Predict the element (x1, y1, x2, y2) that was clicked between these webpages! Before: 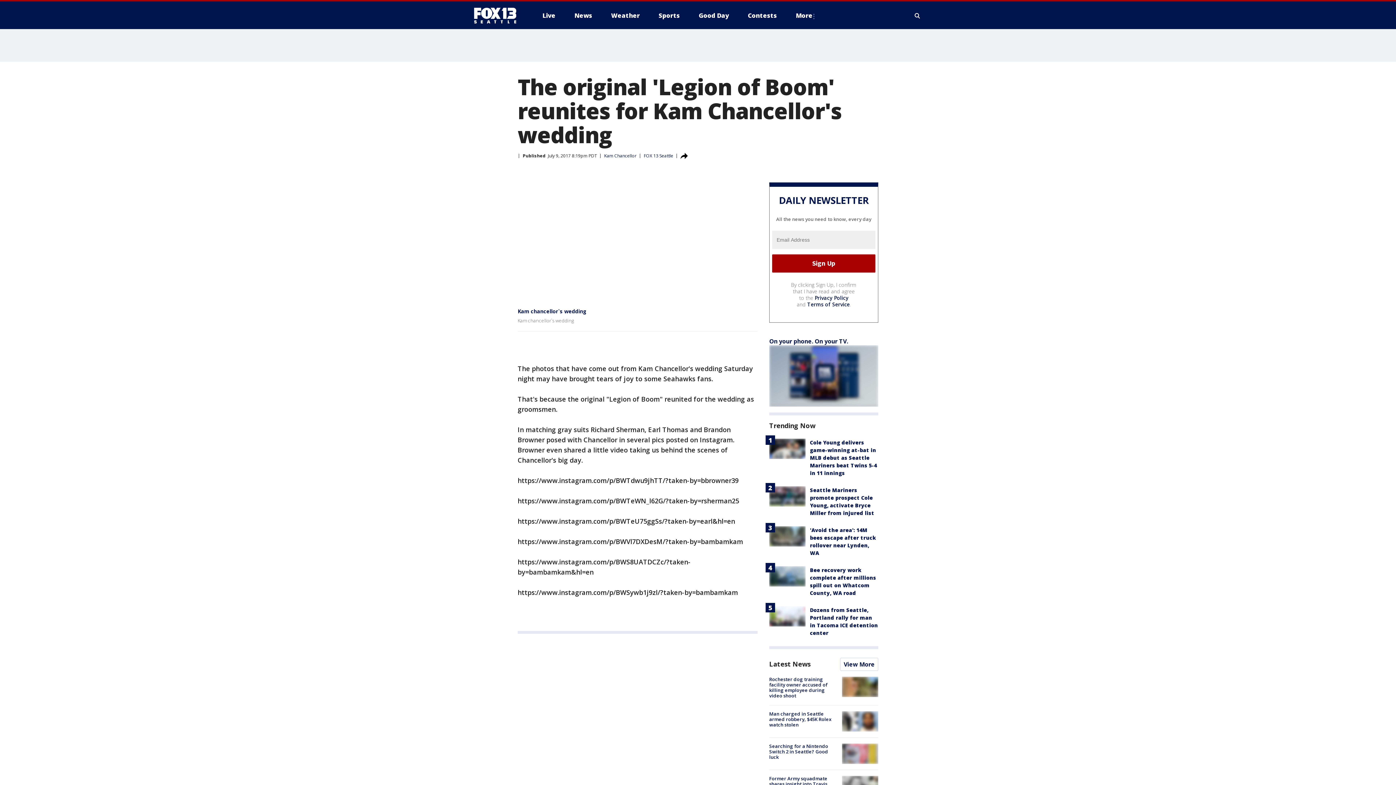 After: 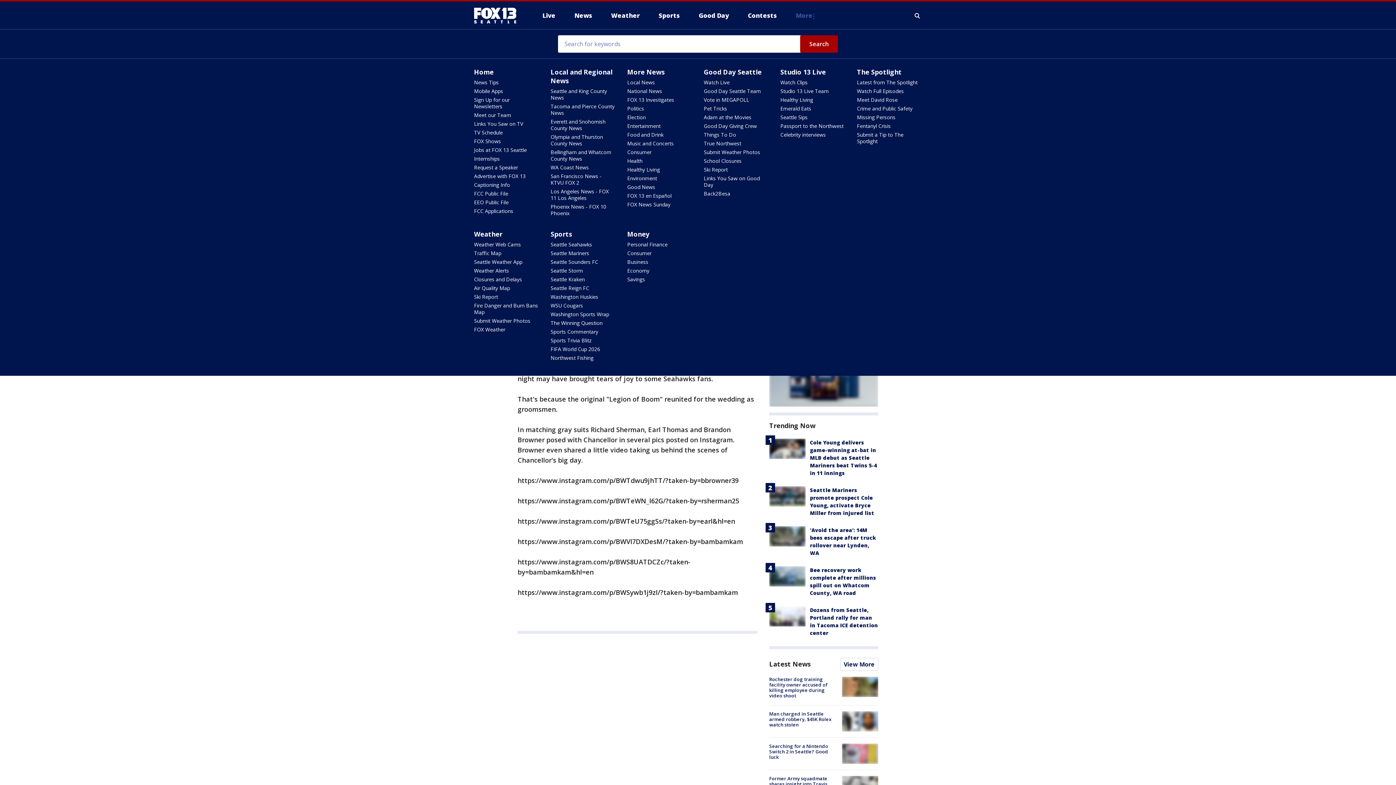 Action: bbox: (790, 9, 821, 21) label: More